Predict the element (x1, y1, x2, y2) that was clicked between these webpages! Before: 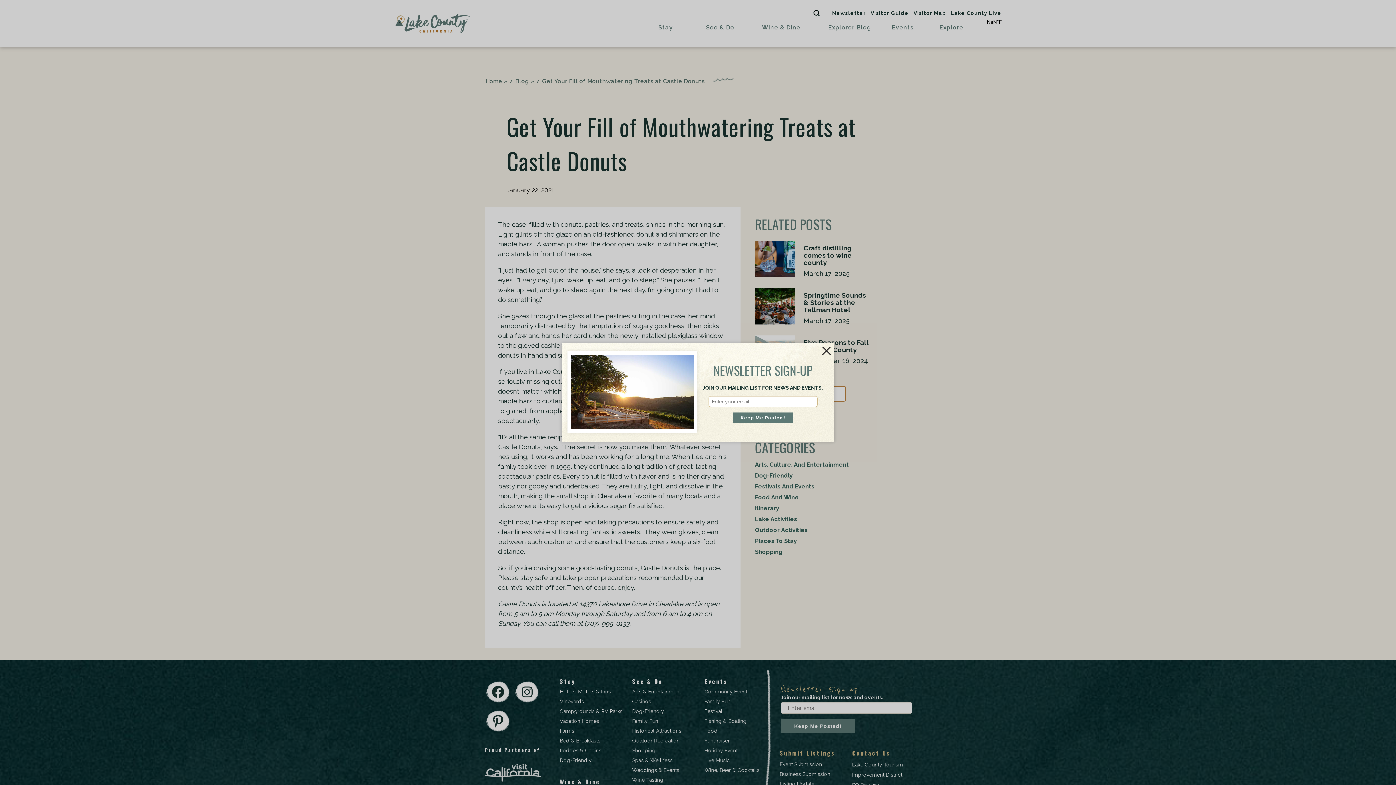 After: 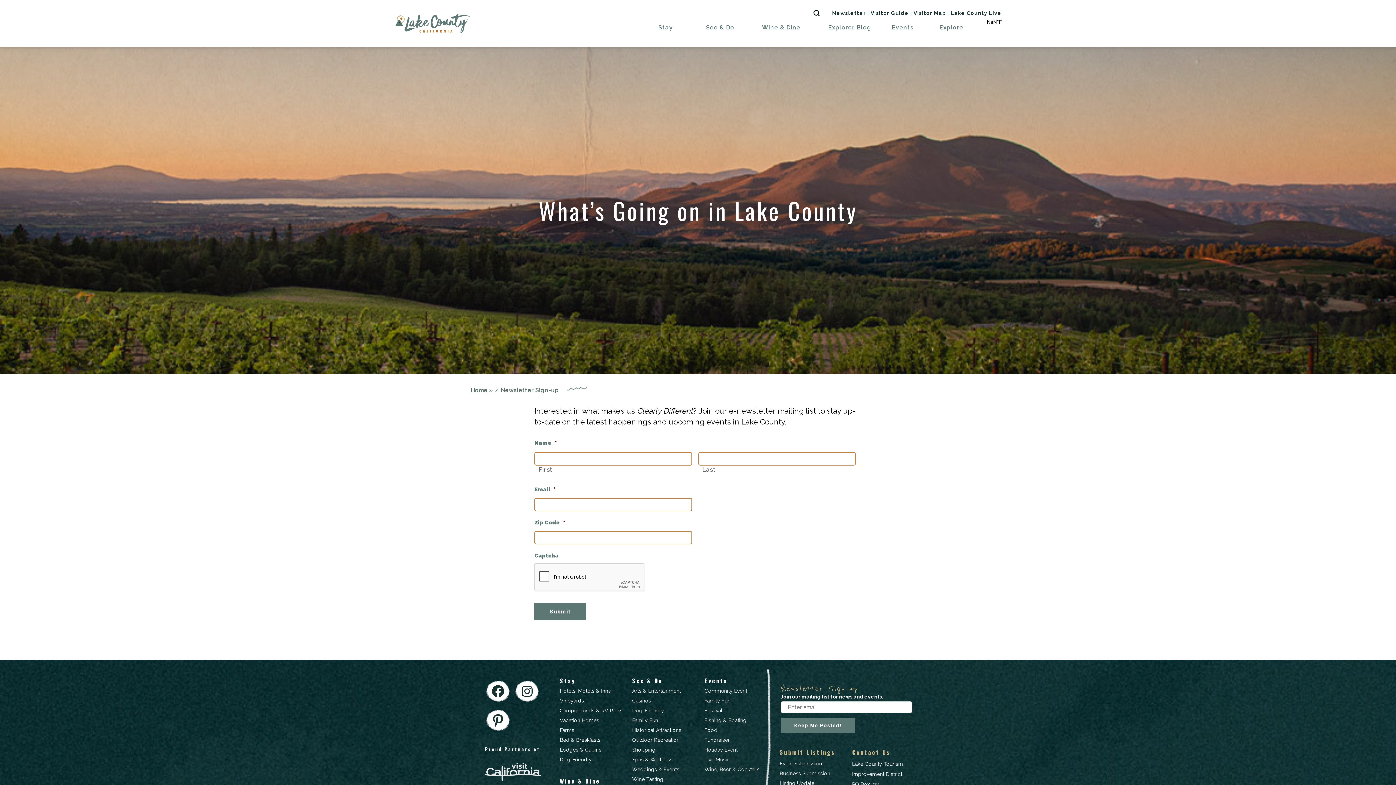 Action: label: Keep me posted, press enter to submit. bbox: (733, 412, 793, 423)